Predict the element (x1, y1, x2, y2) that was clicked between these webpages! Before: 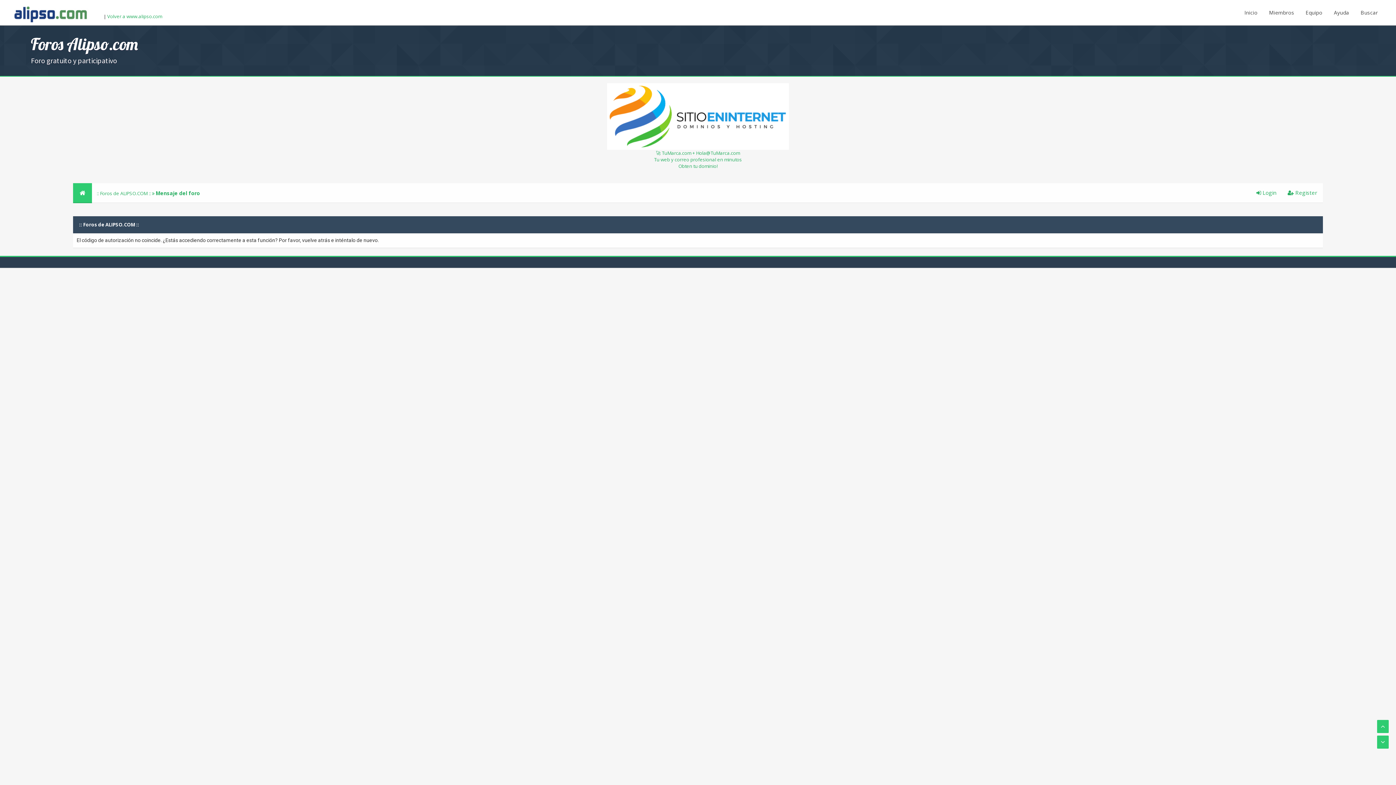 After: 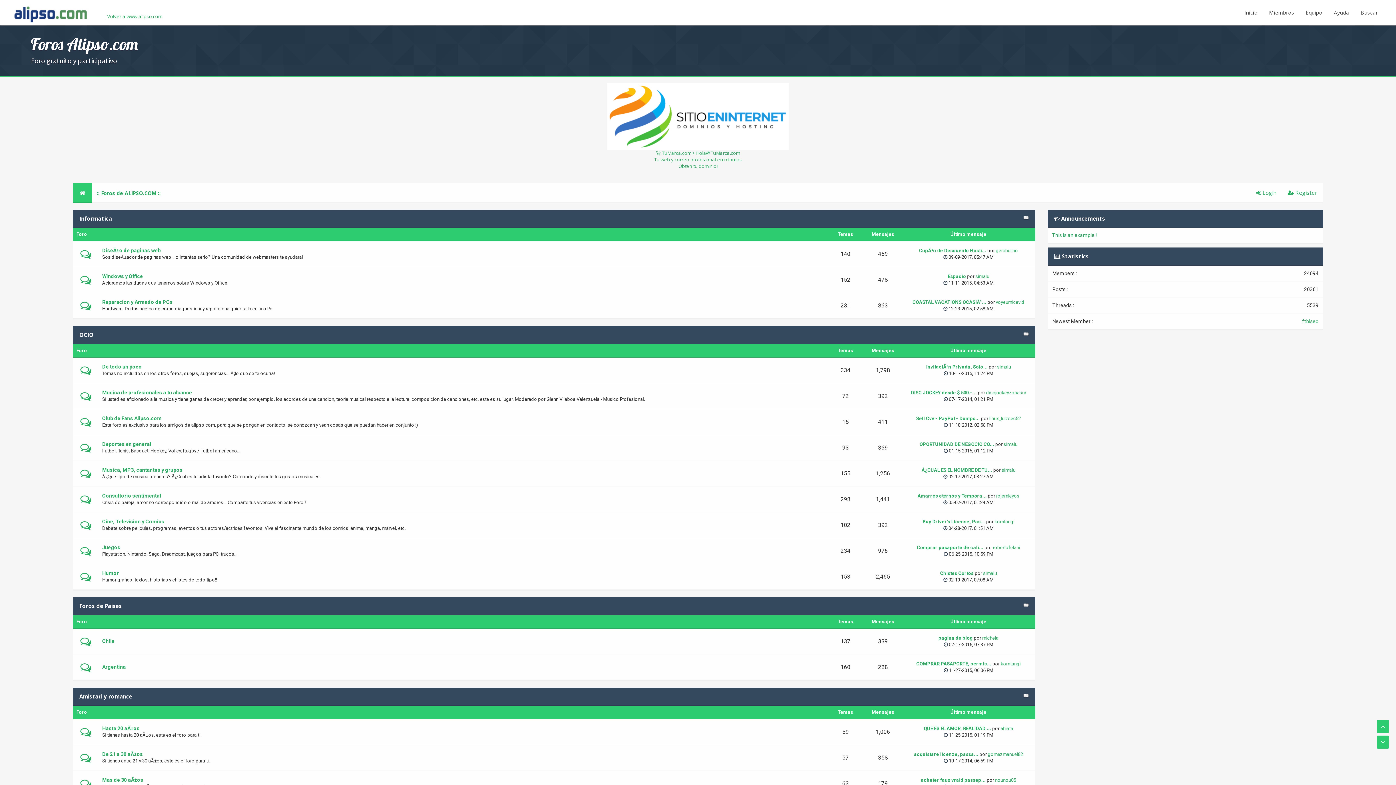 Action: label:   bbox: (0, 8, 103, 31)